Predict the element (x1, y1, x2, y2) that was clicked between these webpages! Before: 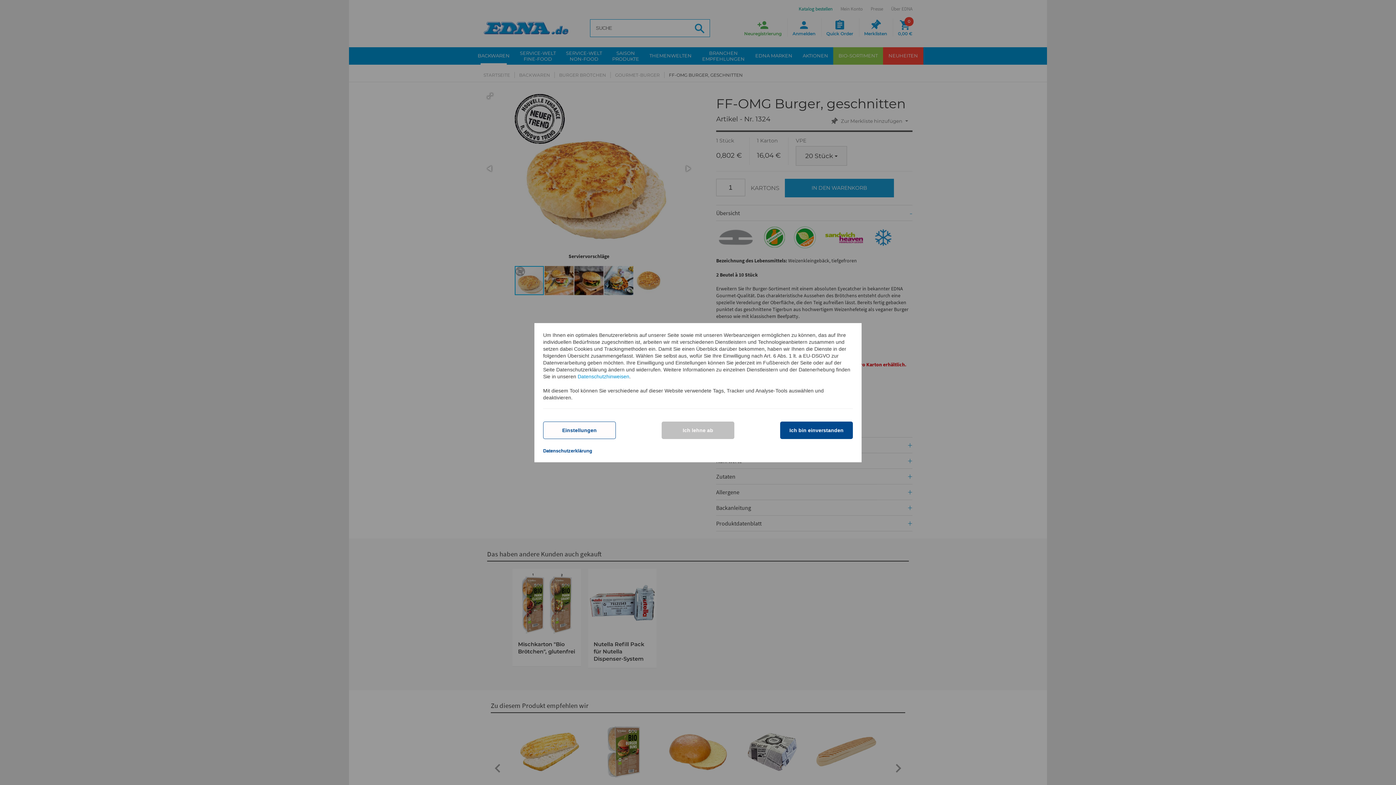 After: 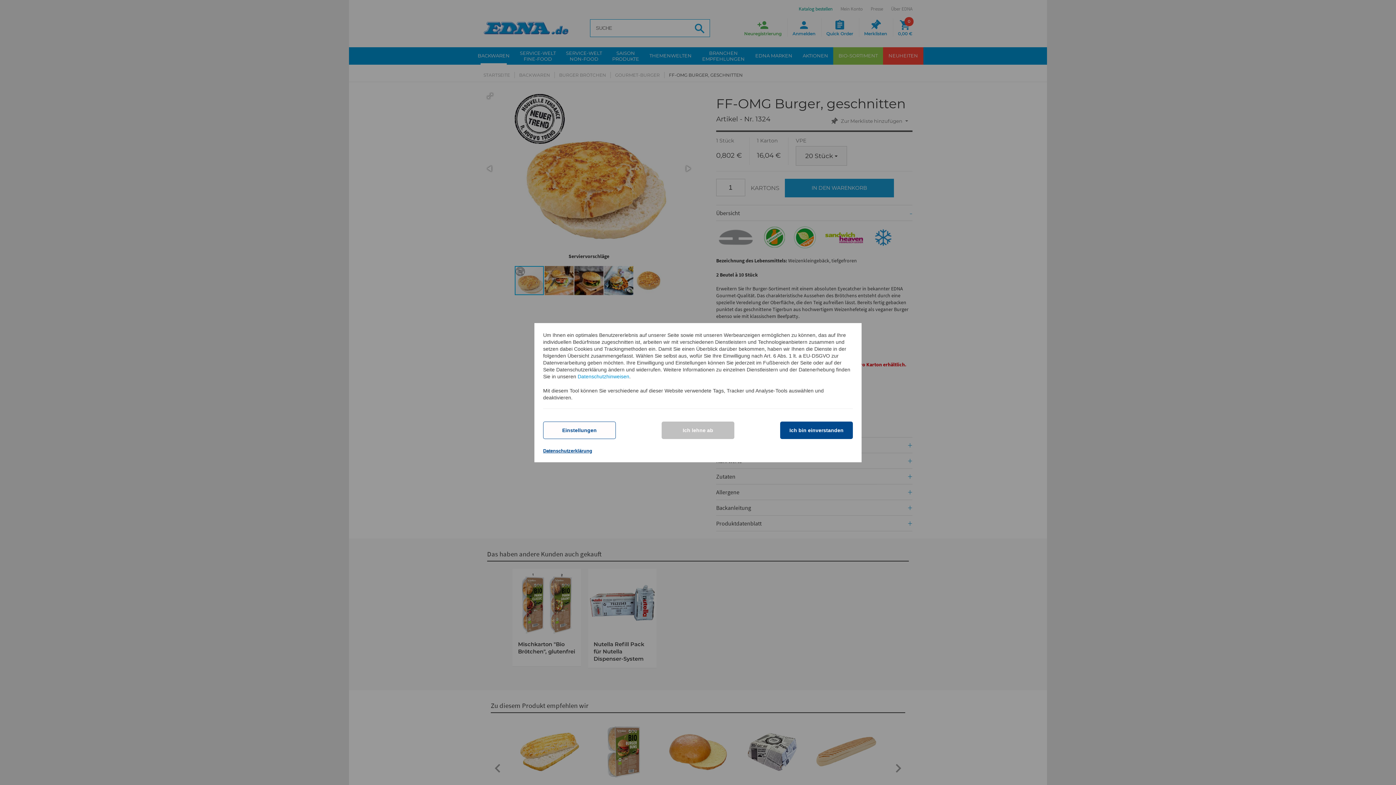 Action: label: Datenschutzerklärung bbox: (543, 448, 592, 453)